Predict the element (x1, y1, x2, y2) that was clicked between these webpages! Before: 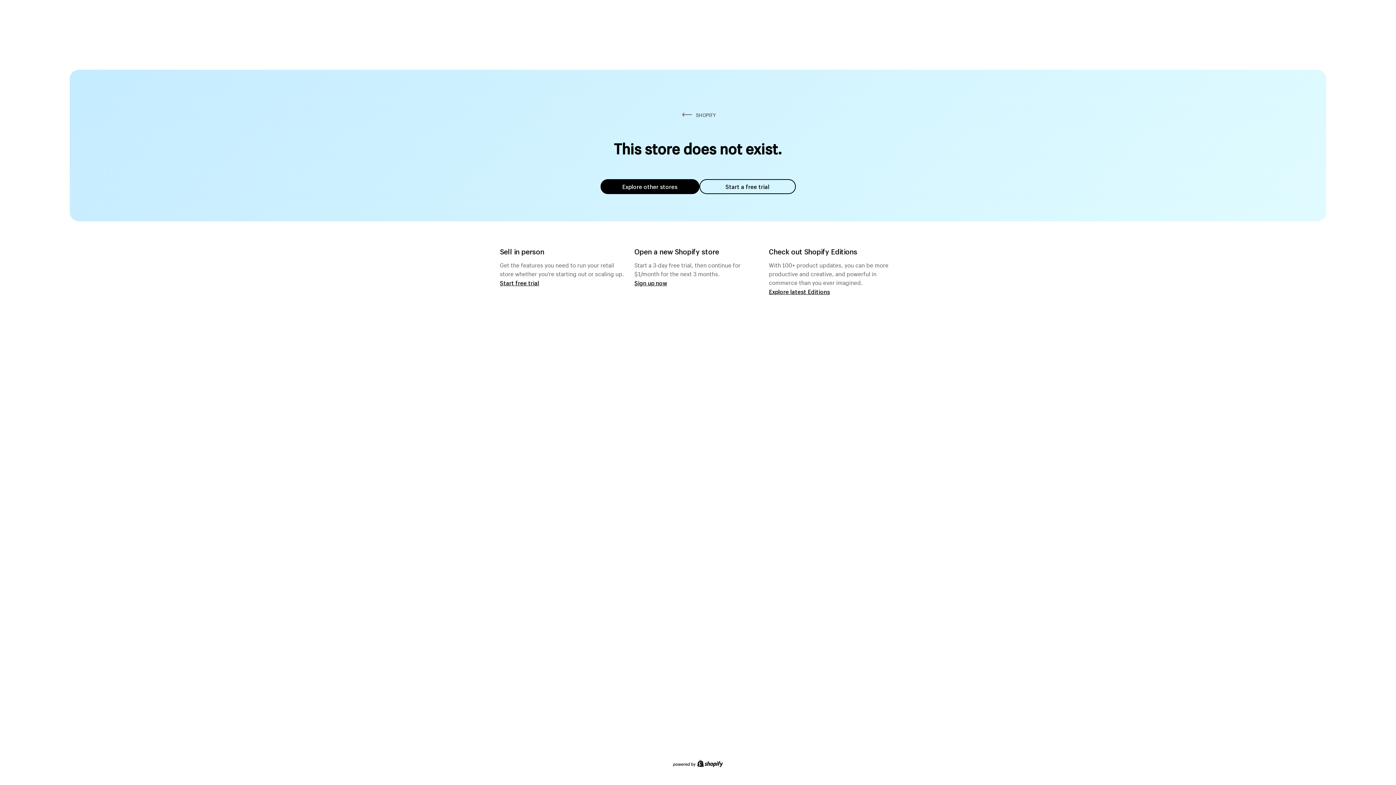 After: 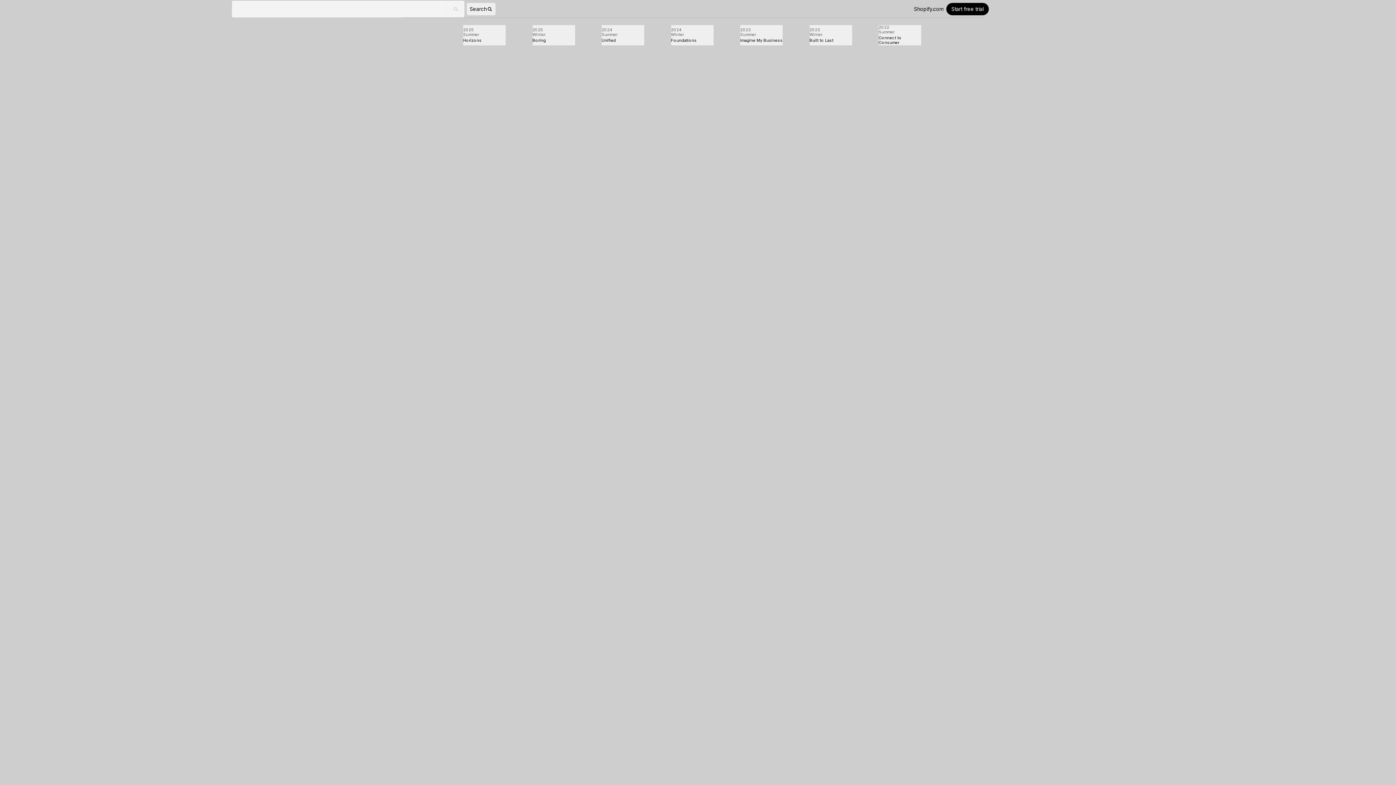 Action: bbox: (769, 287, 830, 295) label: Explore latest Editions